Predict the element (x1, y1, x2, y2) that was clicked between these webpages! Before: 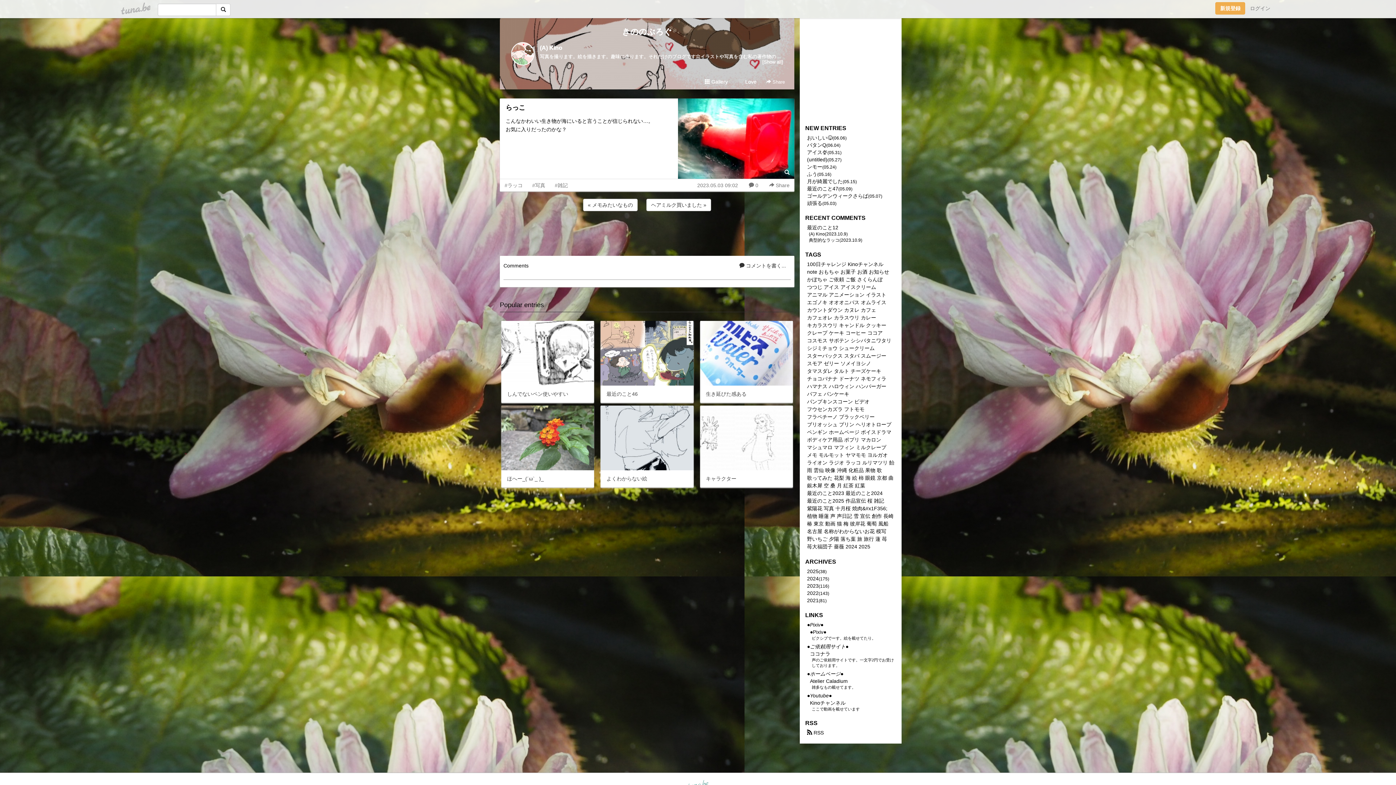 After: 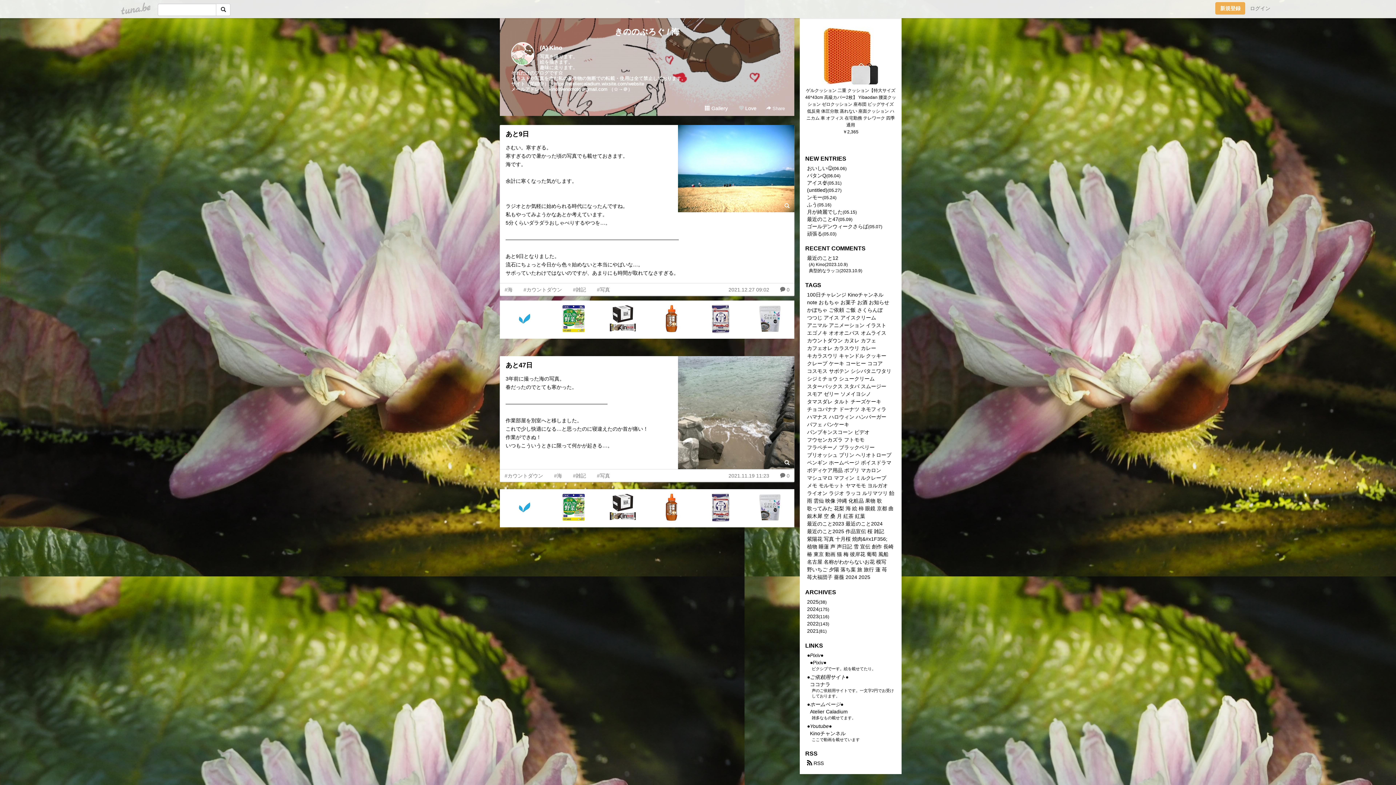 Action: label: 海 bbox: (845, 475, 850, 481)